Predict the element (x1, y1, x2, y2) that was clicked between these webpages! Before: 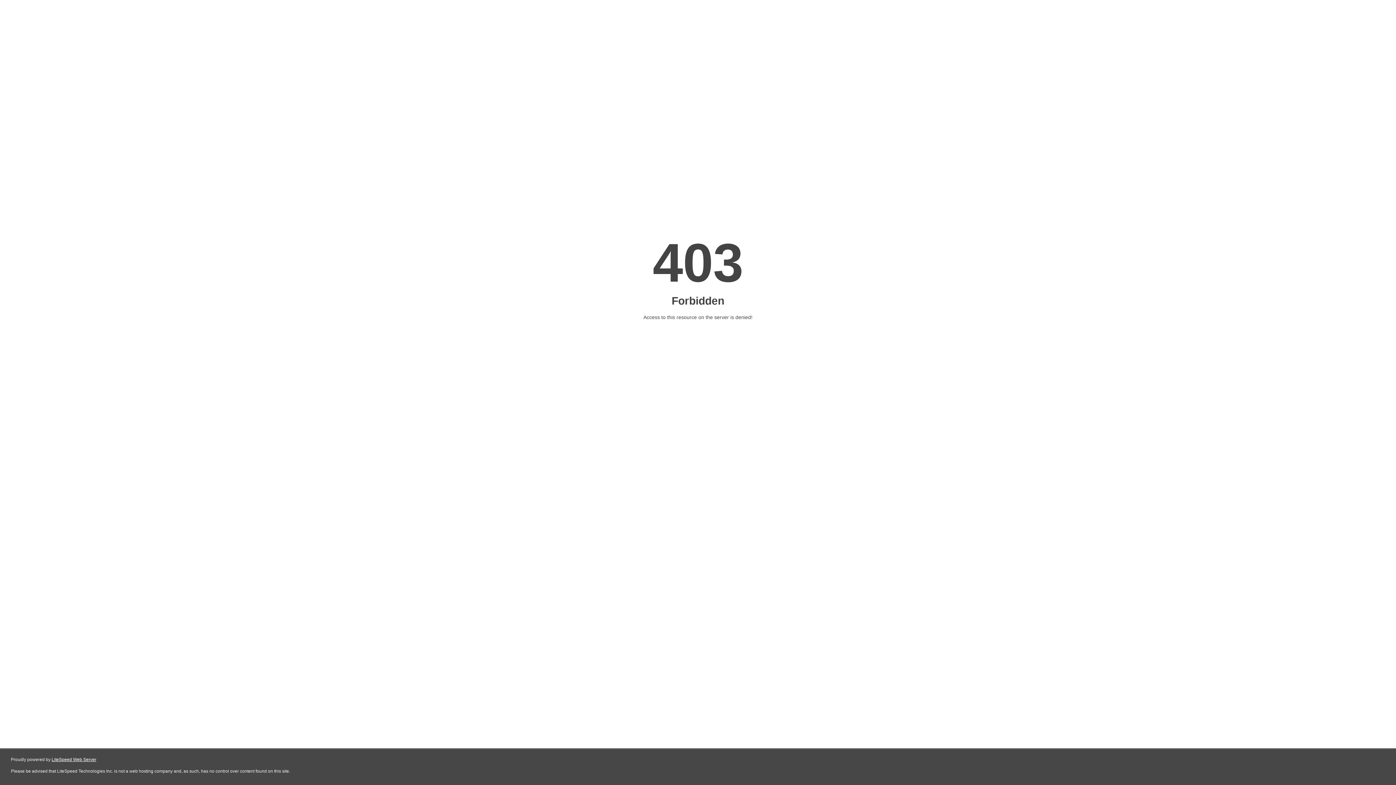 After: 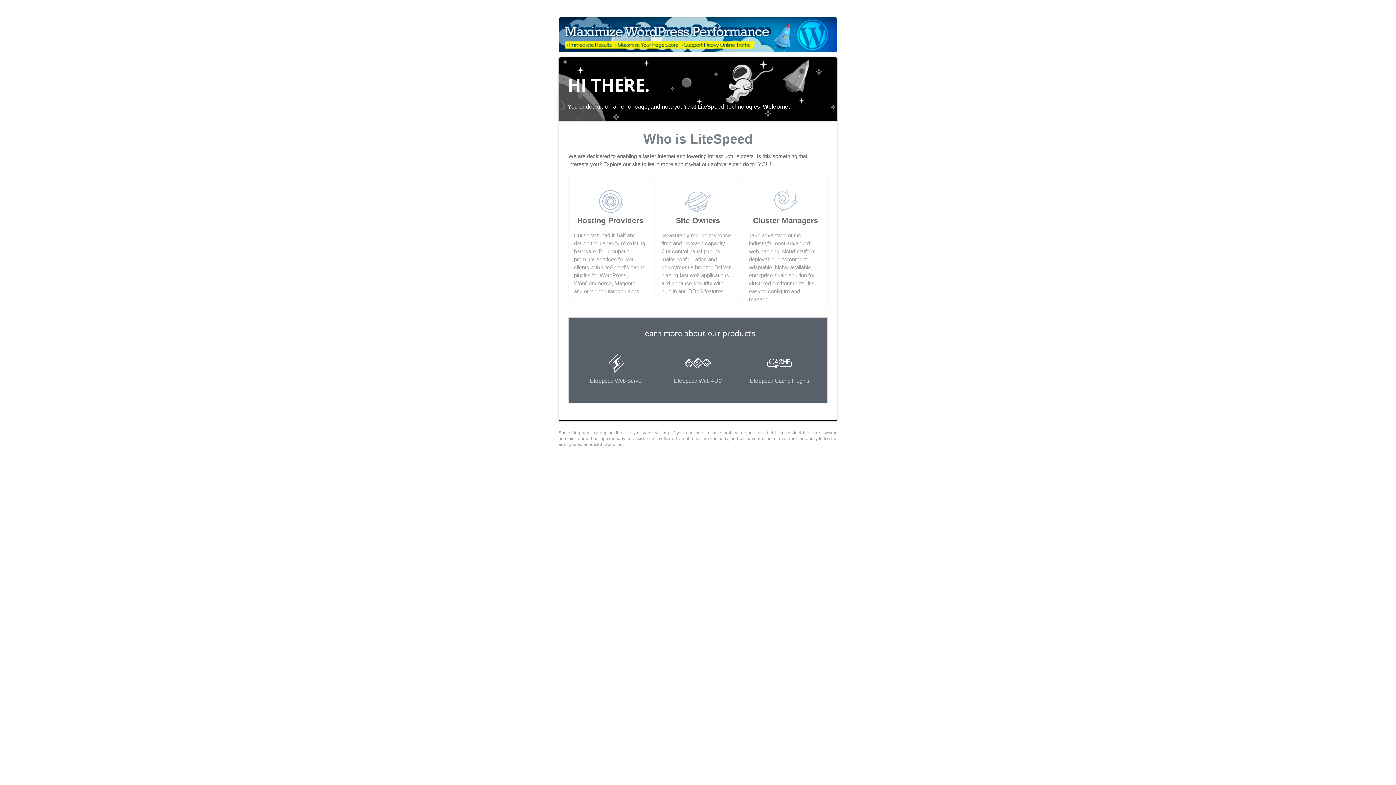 Action: label: LiteSpeed Web Server bbox: (51, 757, 96, 762)